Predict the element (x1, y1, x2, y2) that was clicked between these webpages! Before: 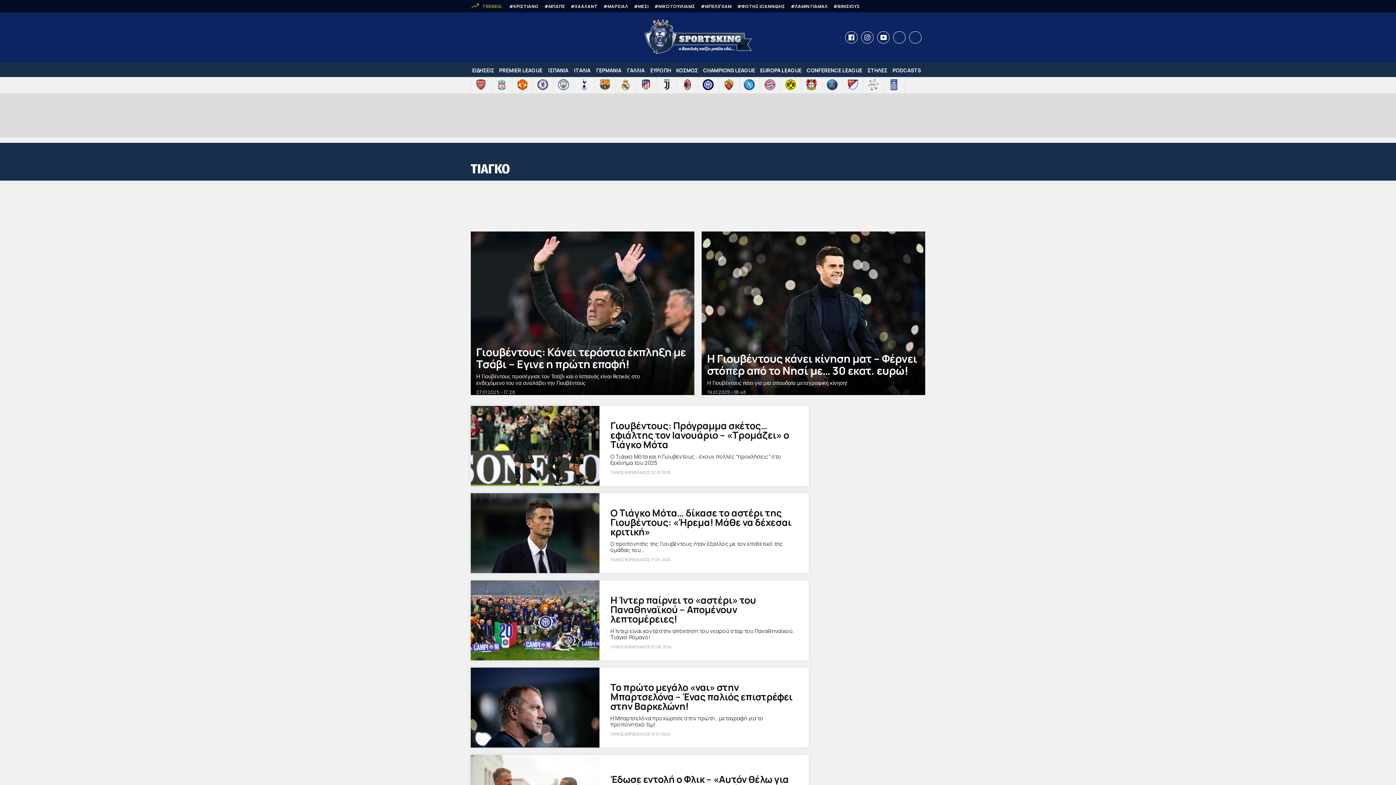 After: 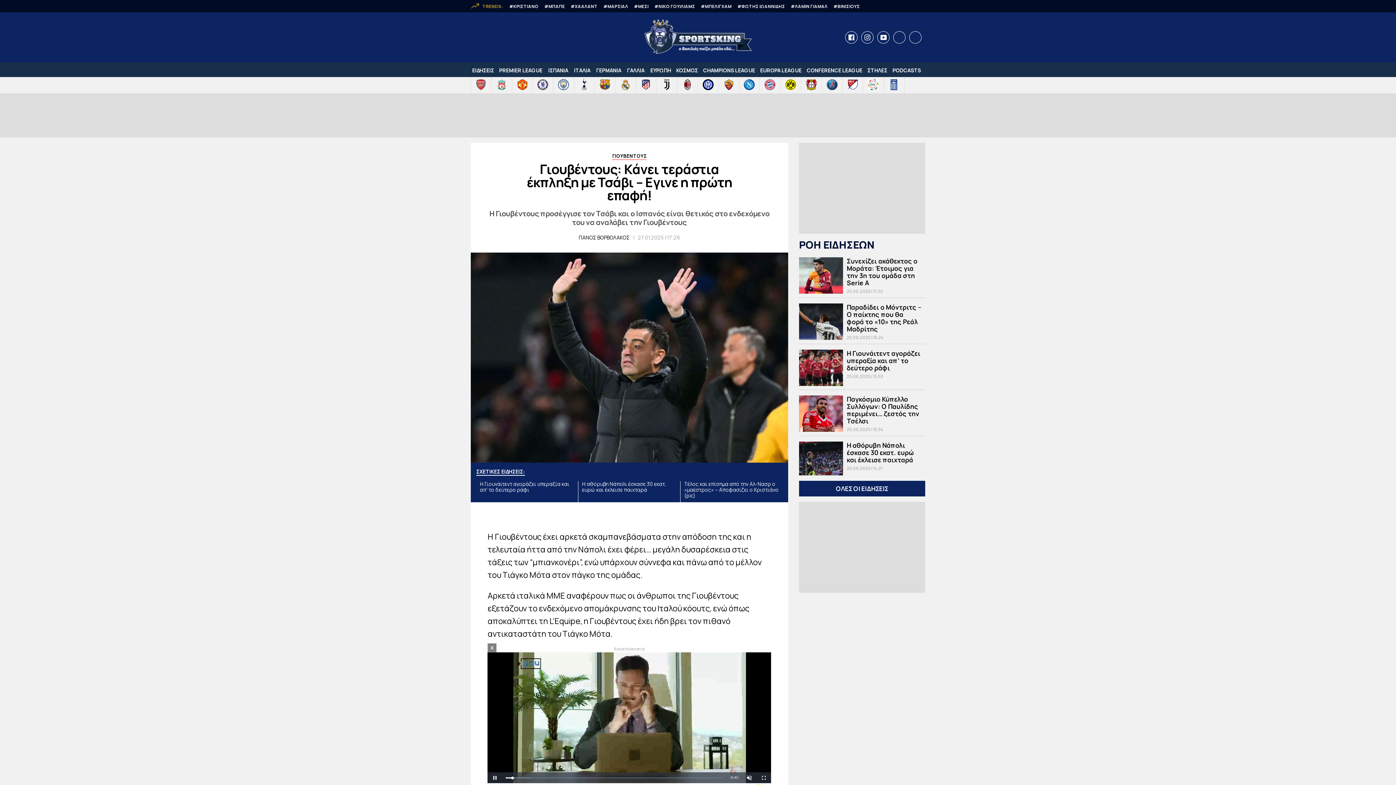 Action: bbox: (476, 344, 686, 371) label: Γιουβέντους: Κάνει τεράστια έκπληξη με Τσάβι – Εγινε η πρώτη επαφή!